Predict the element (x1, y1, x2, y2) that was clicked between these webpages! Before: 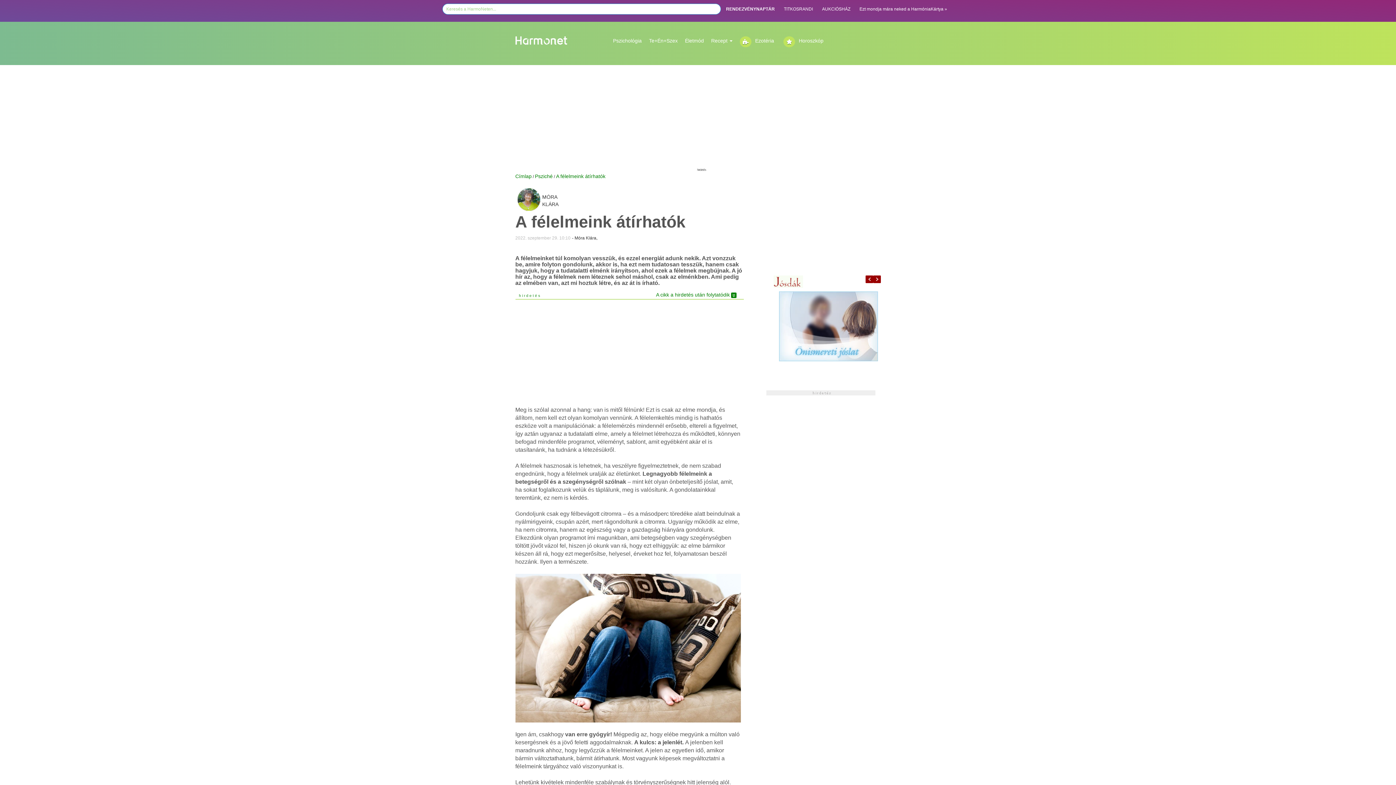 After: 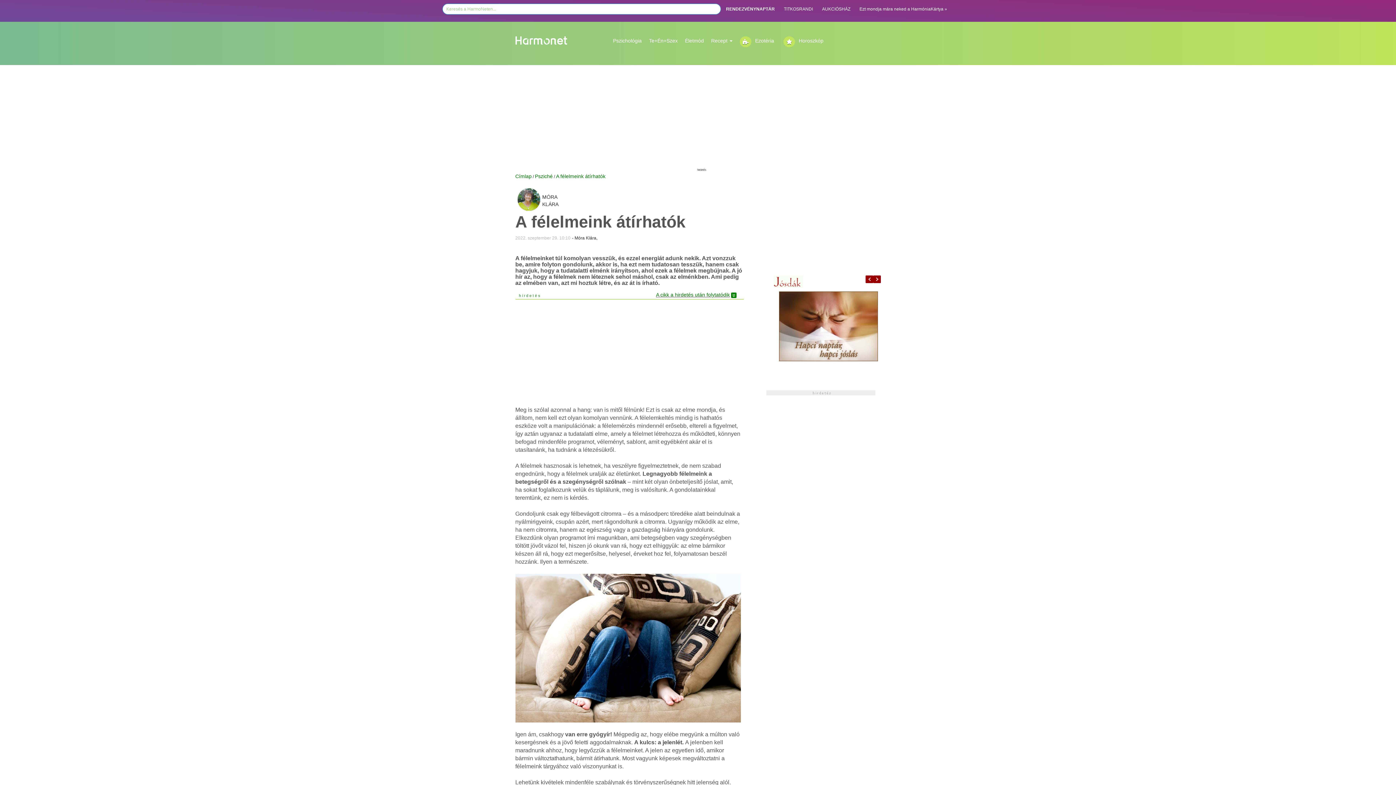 Action: label: A cikk a hirdetés után folytatódik bbox: (652, 291, 730, 298)